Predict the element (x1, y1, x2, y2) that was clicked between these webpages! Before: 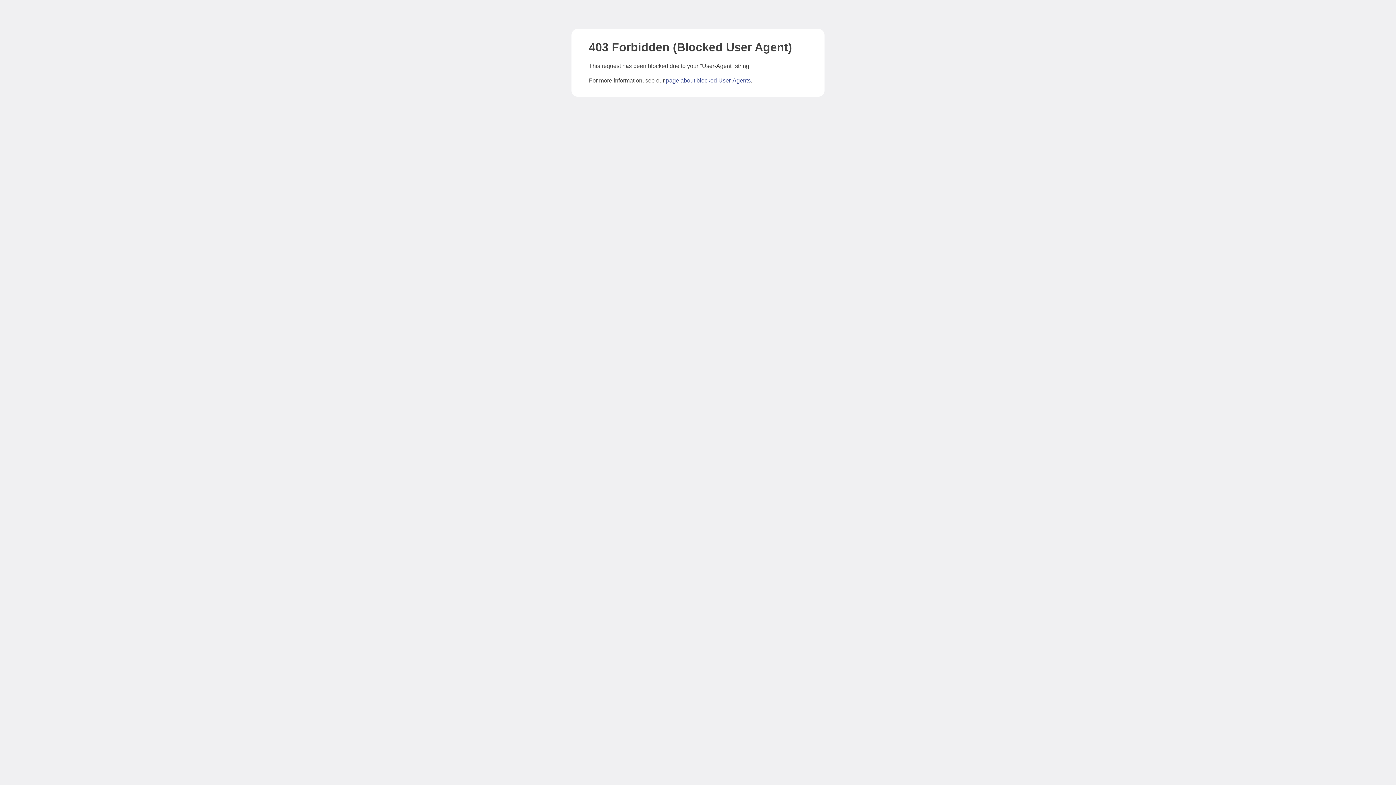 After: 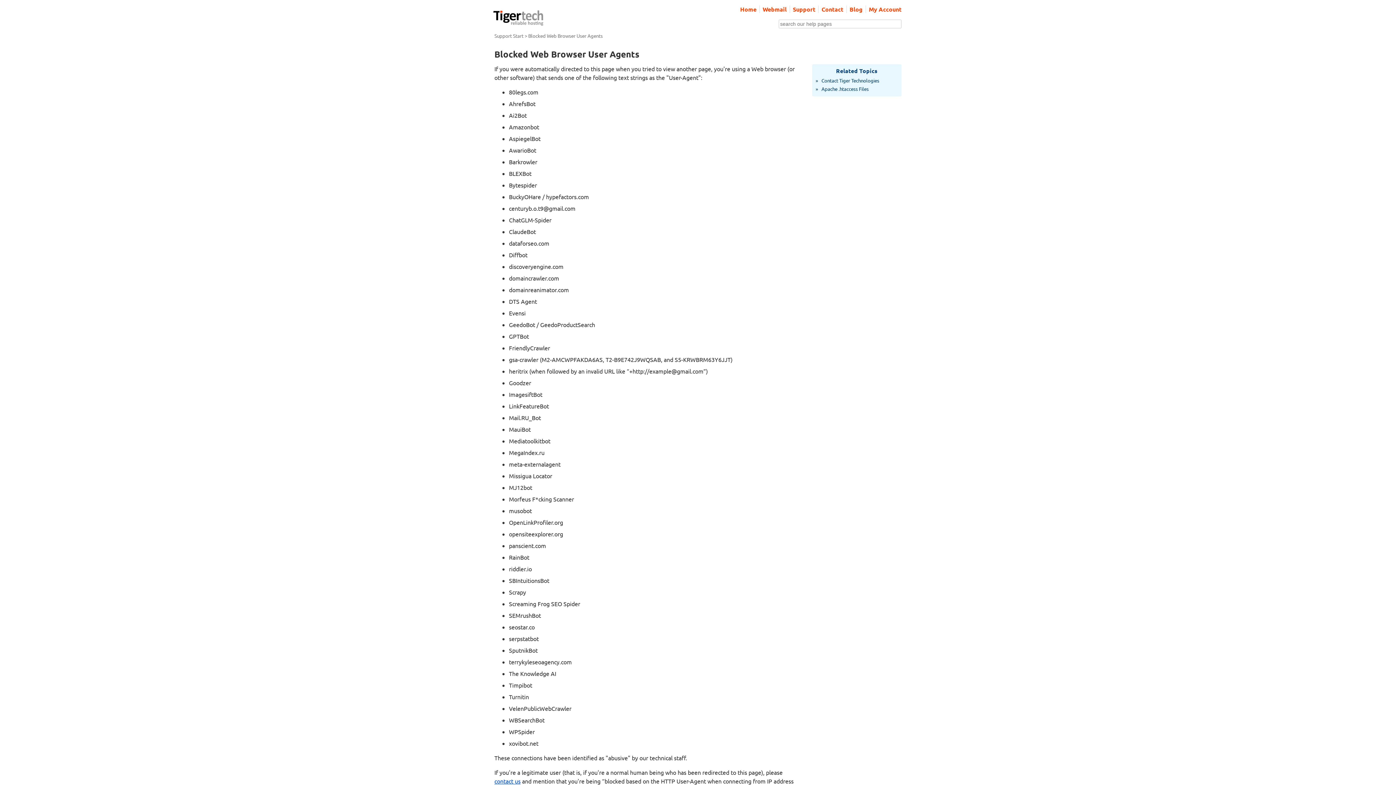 Action: label: page about blocked User-Agents bbox: (666, 77, 750, 83)